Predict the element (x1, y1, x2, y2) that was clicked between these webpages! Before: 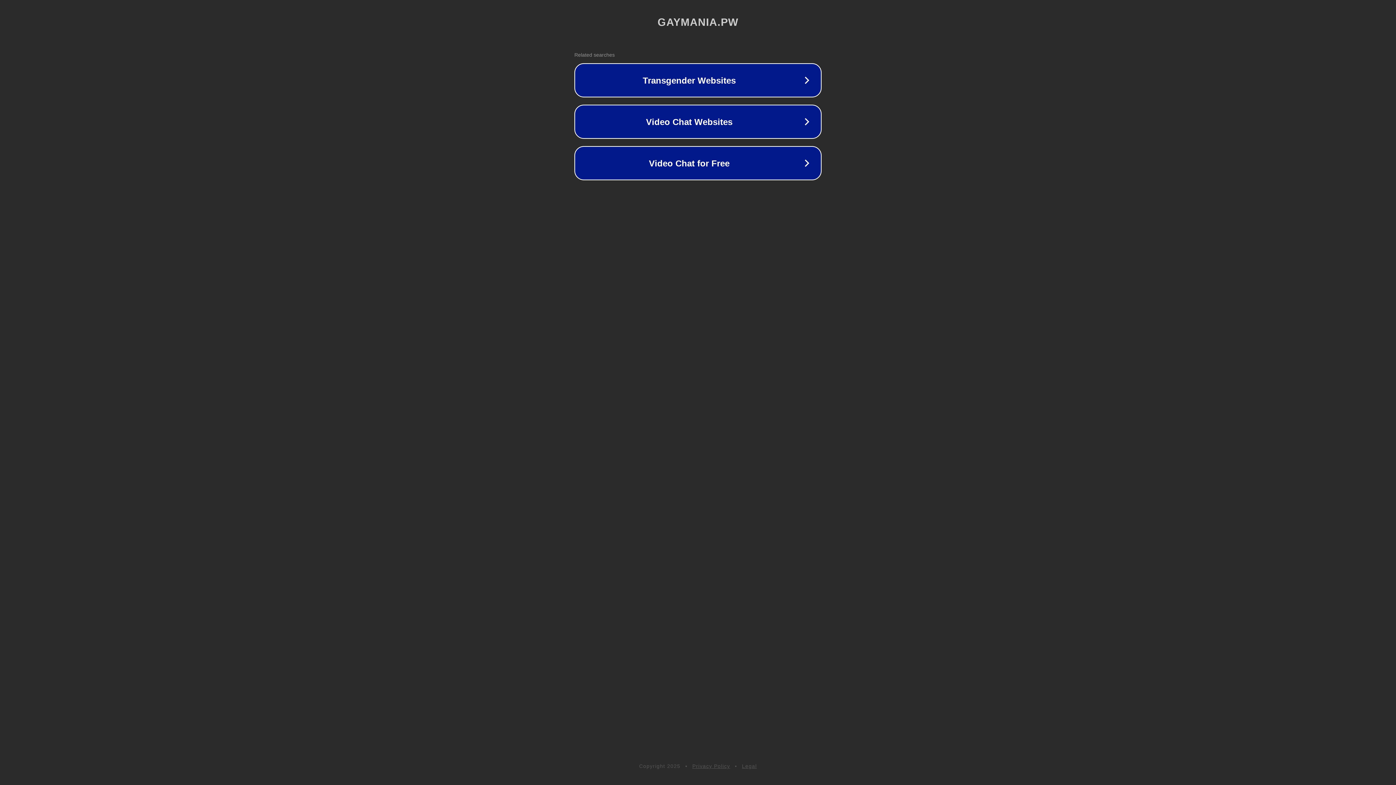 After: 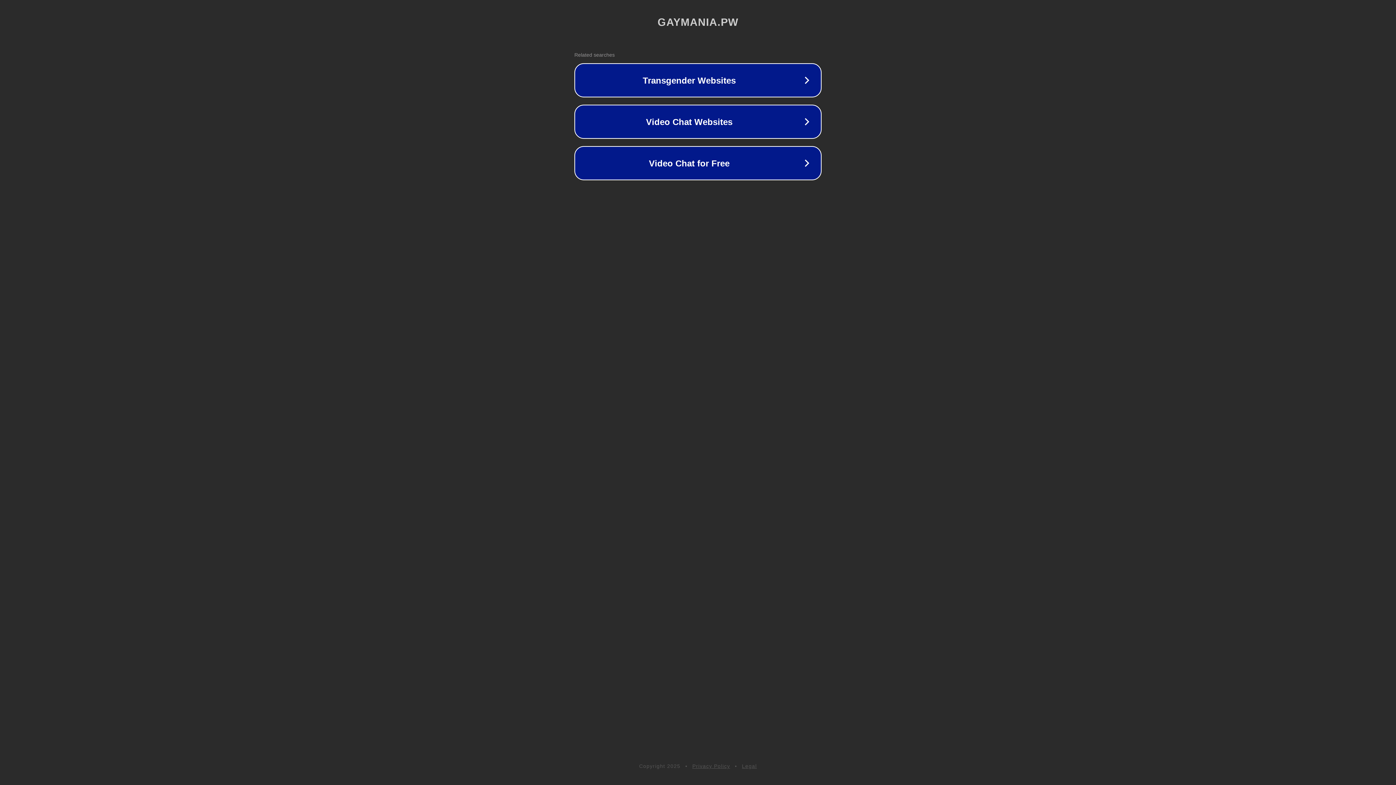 Action: bbox: (692, 763, 730, 769) label: Privacy Policy